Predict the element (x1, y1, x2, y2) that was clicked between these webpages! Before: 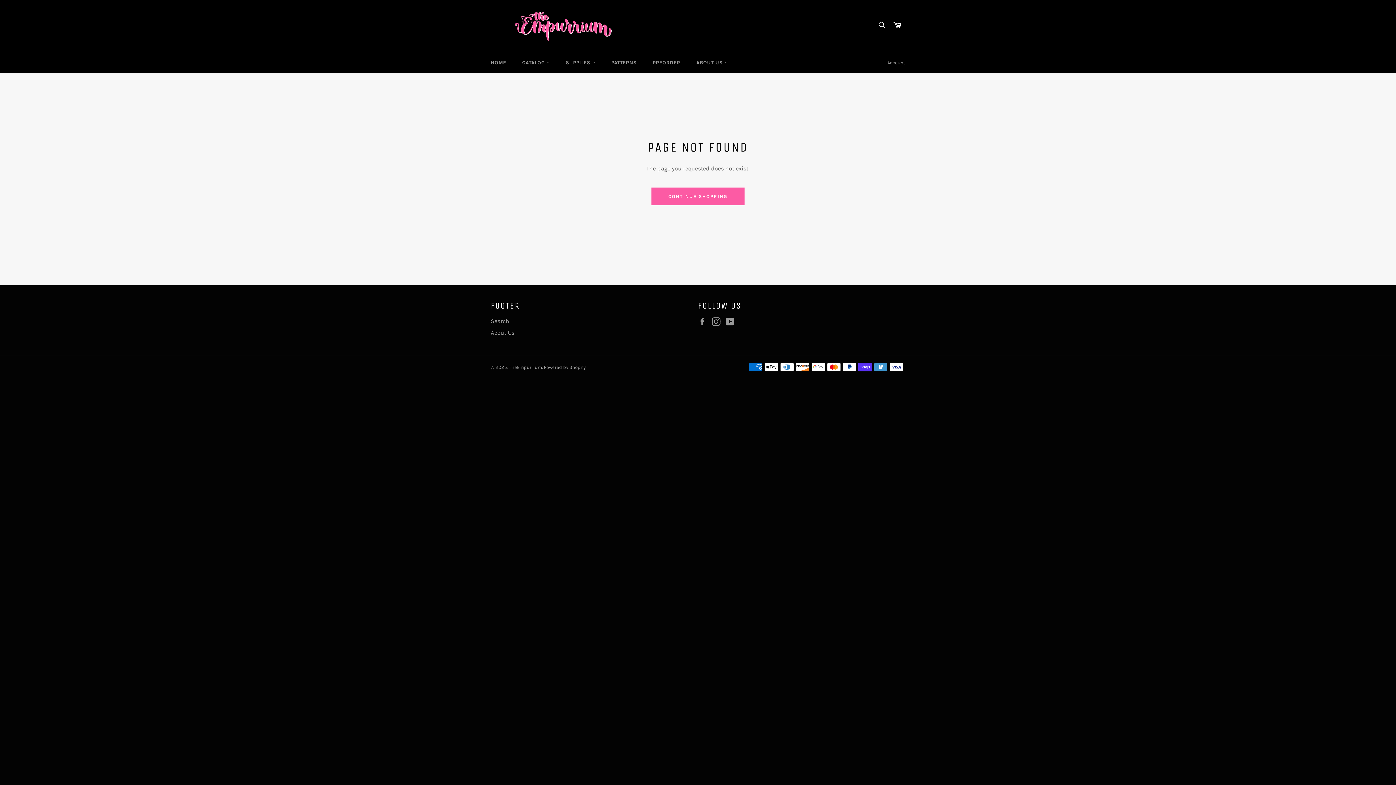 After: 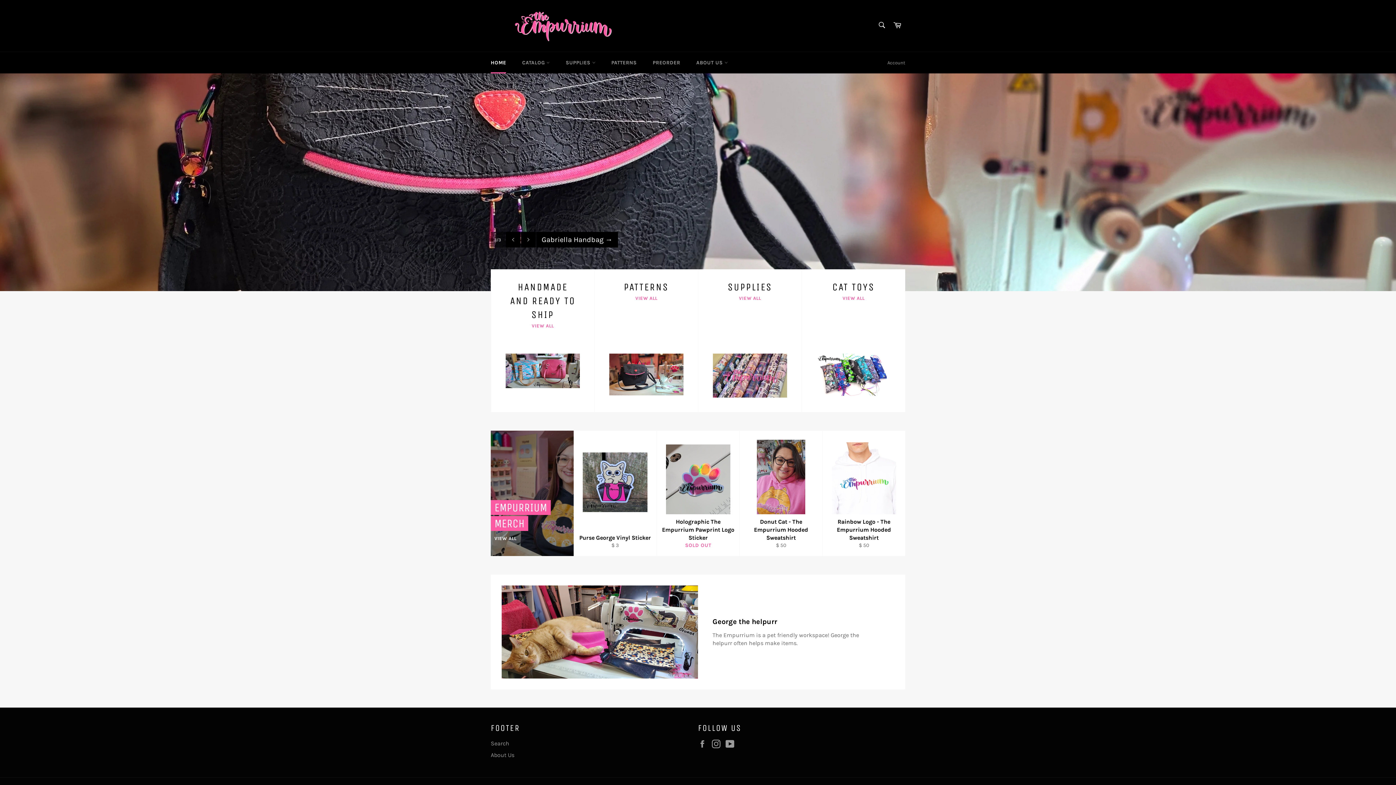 Action: bbox: (490, 7, 636, 44)